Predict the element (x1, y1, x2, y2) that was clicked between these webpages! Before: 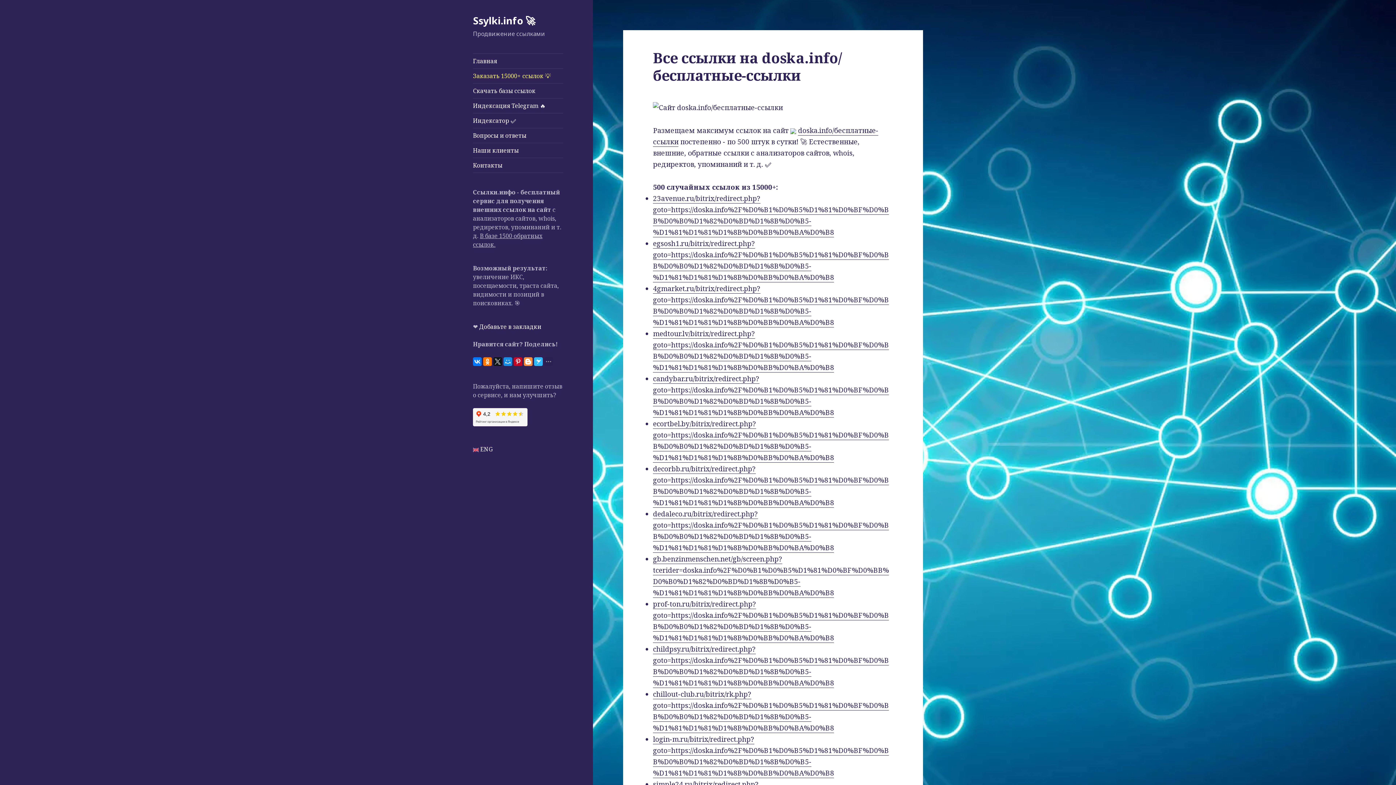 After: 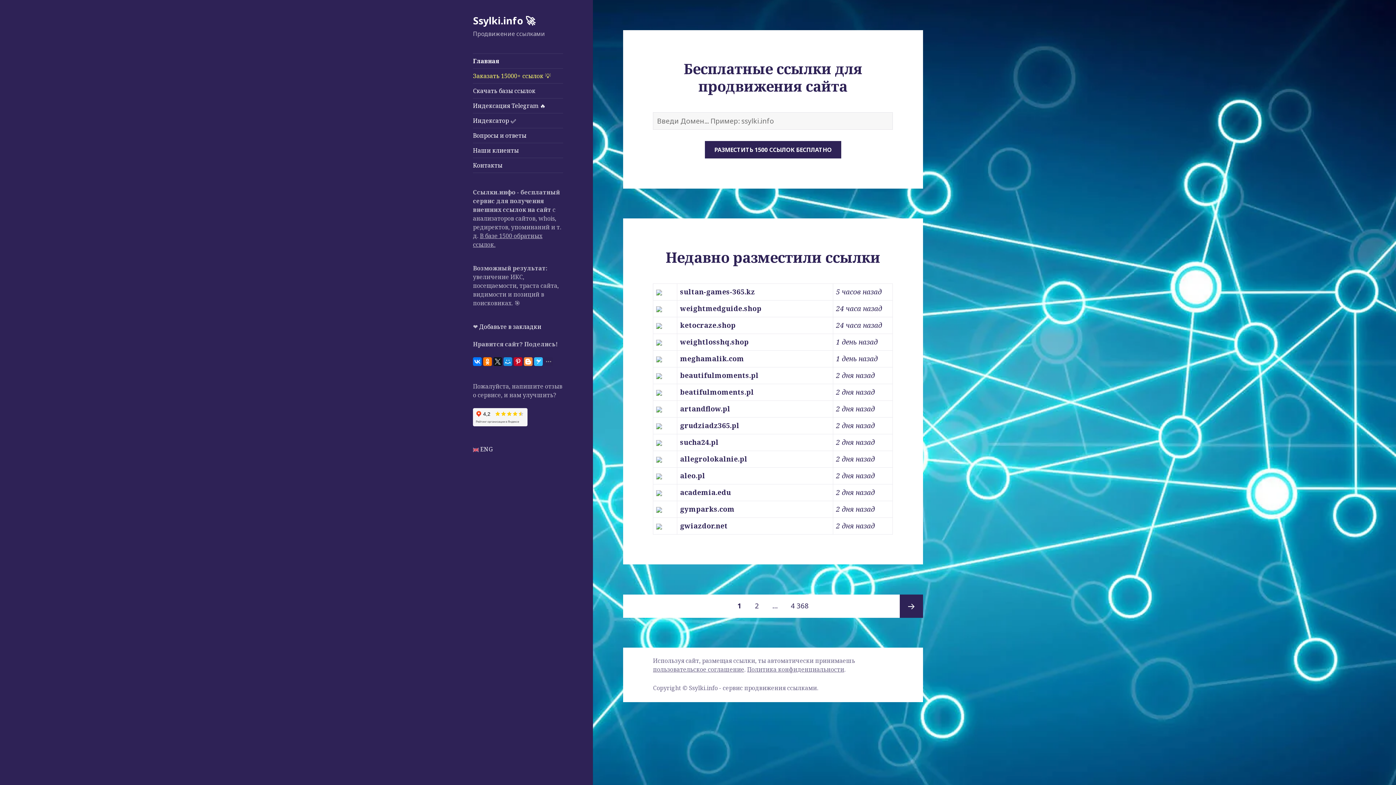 Action: label: Ssylki.info 🚀 bbox: (473, 13, 535, 27)